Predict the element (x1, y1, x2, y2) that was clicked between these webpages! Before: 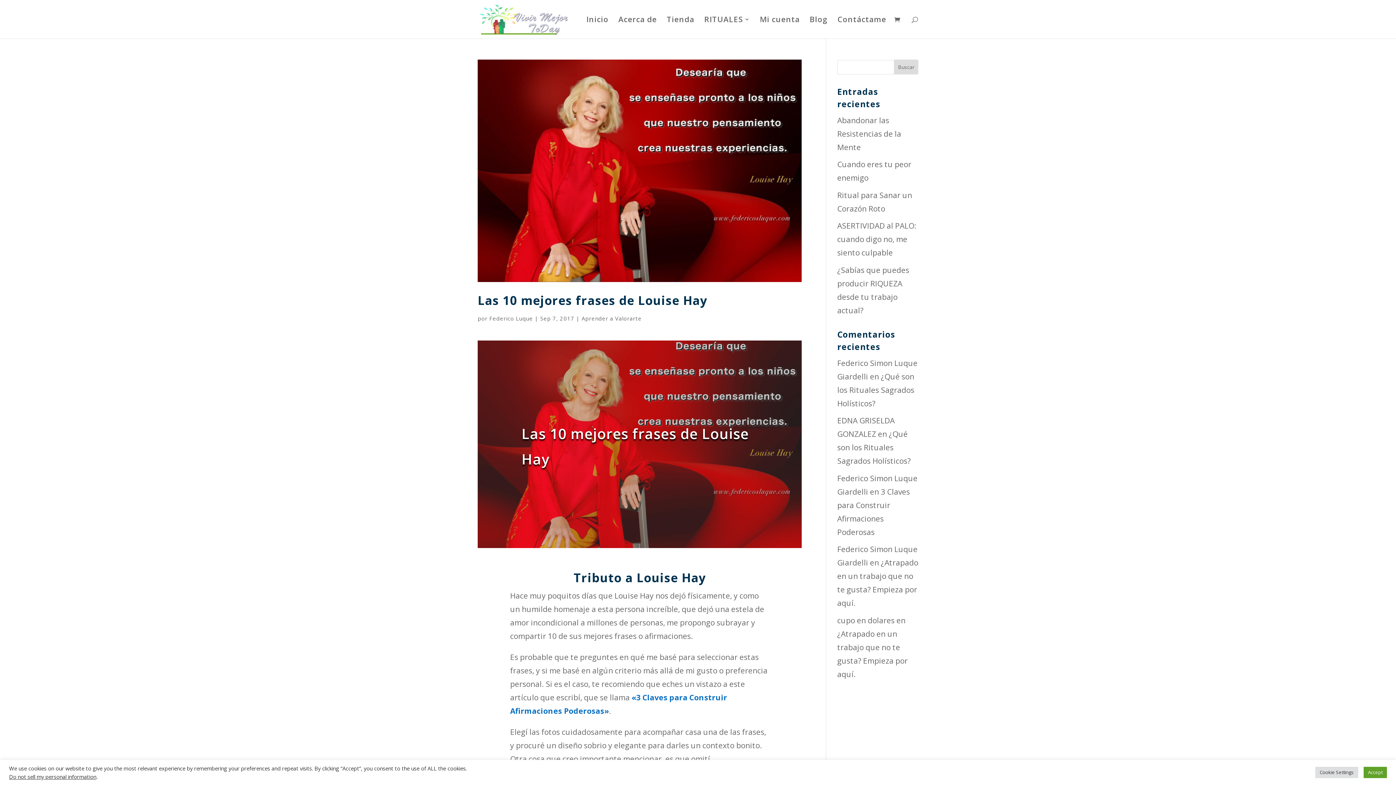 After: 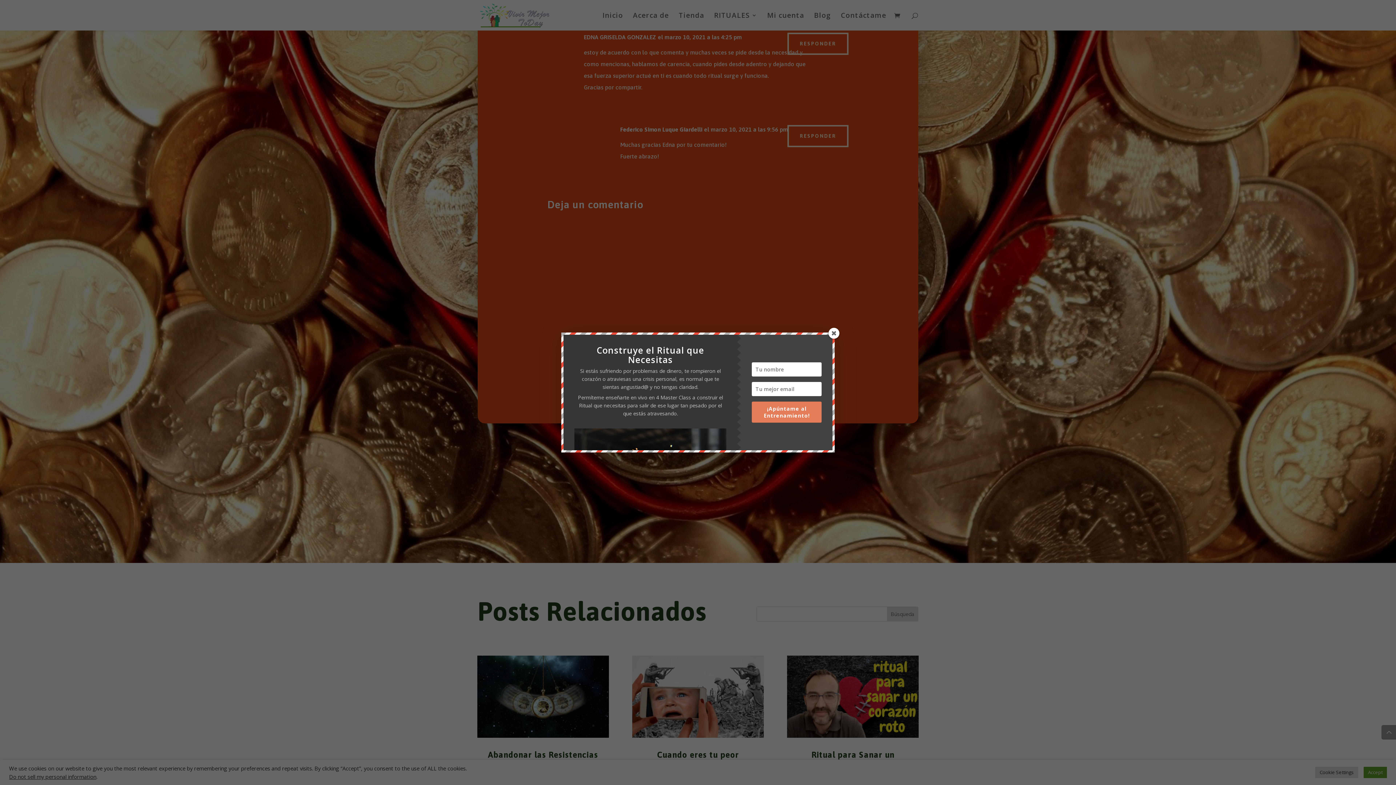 Action: bbox: (837, 429, 910, 466) label: ¿Qué son los Rituales Sagrados Holísticos?